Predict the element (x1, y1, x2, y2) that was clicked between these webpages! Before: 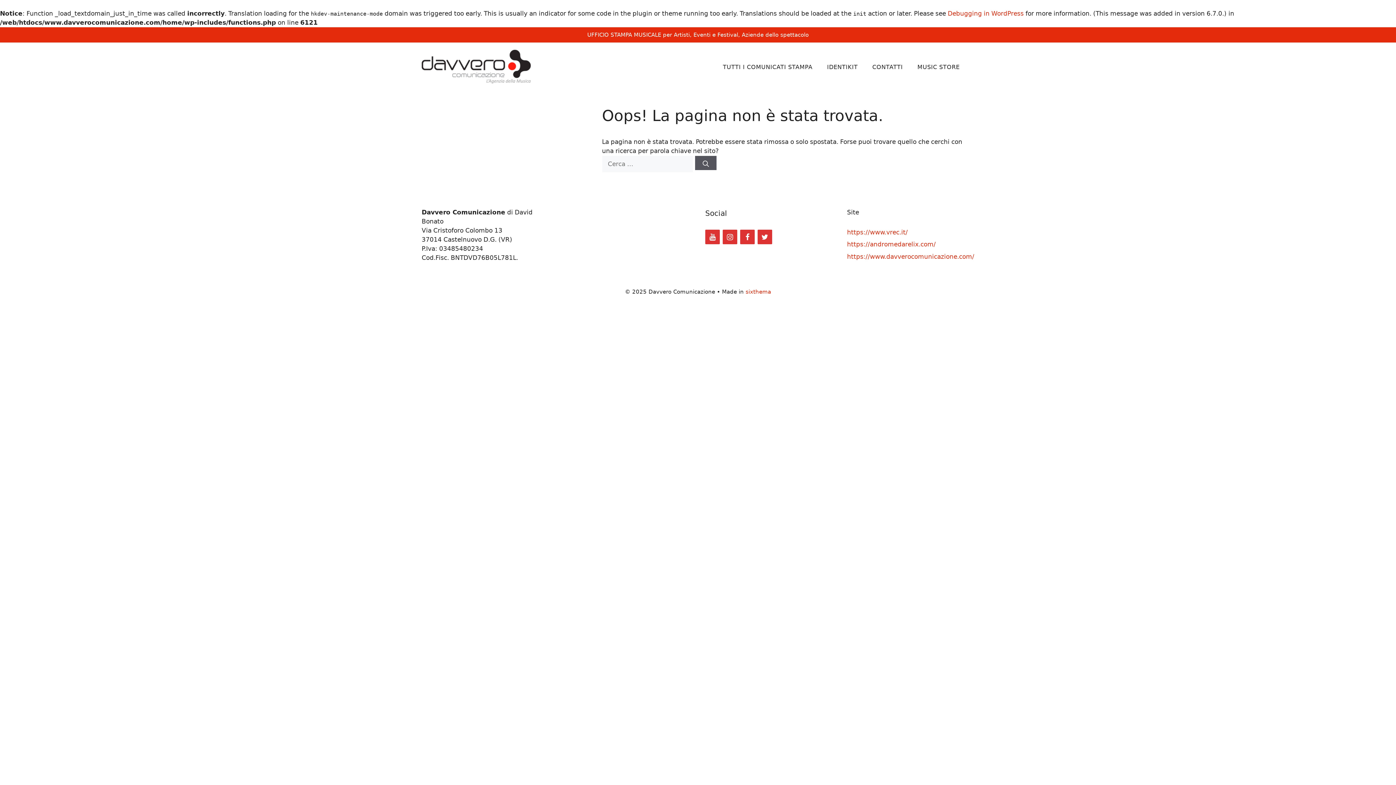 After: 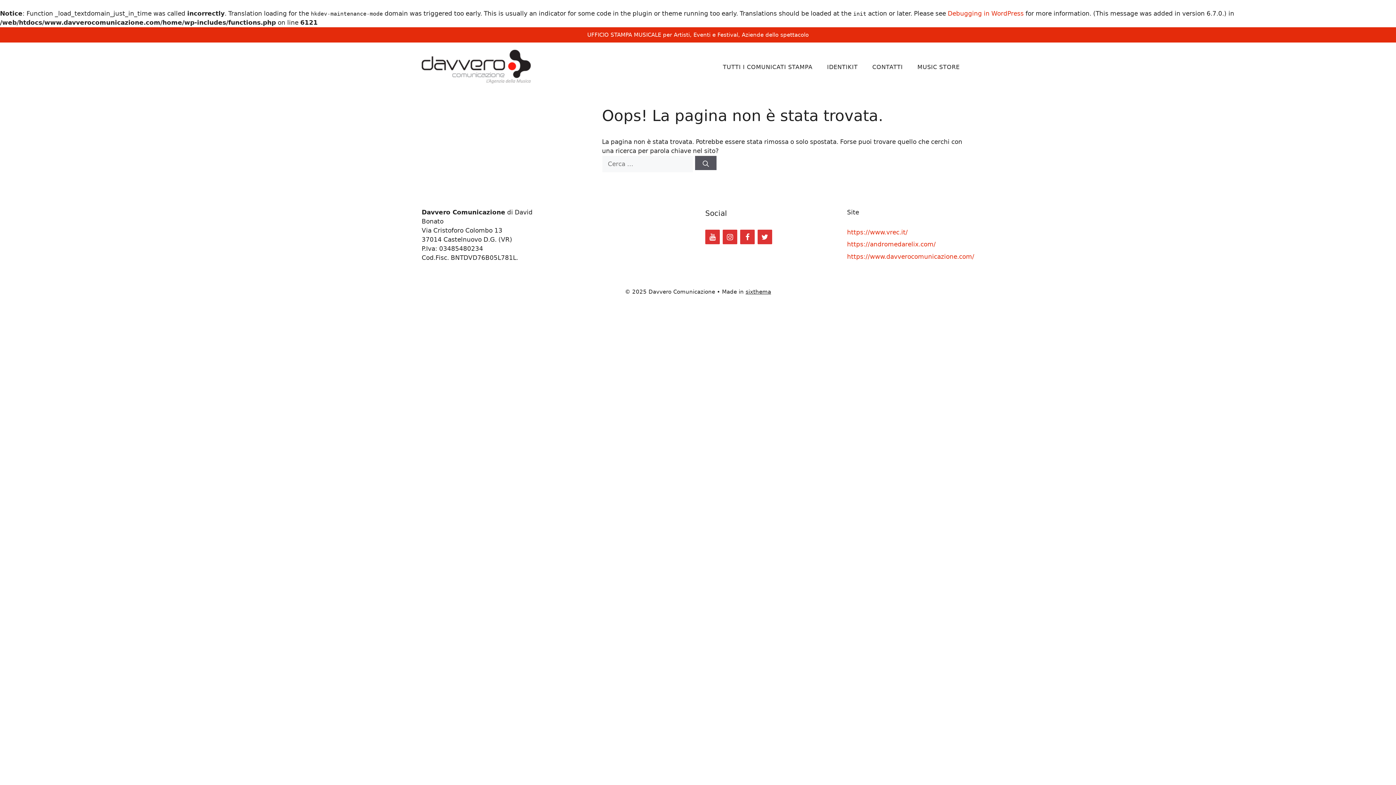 Action: bbox: (745, 288, 771, 295) label: sixthema